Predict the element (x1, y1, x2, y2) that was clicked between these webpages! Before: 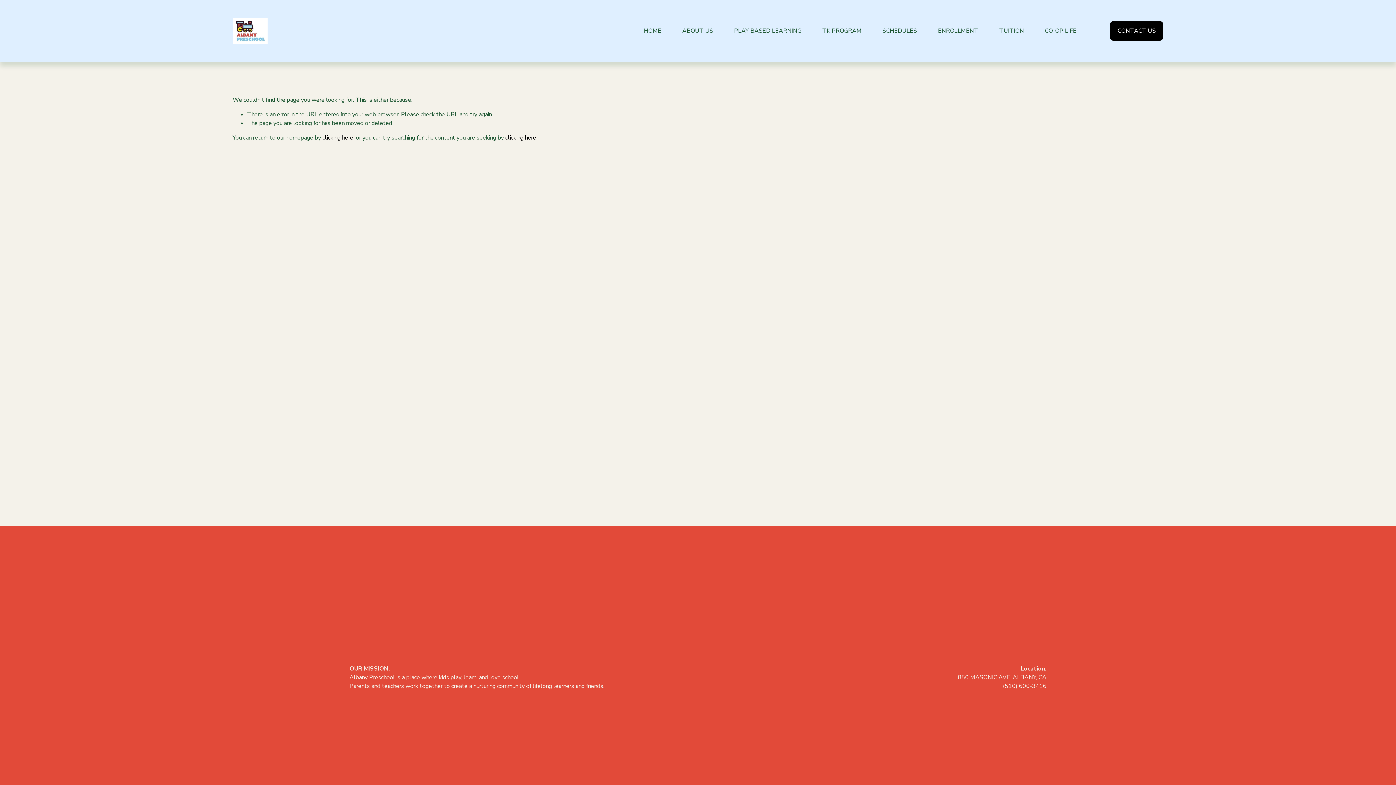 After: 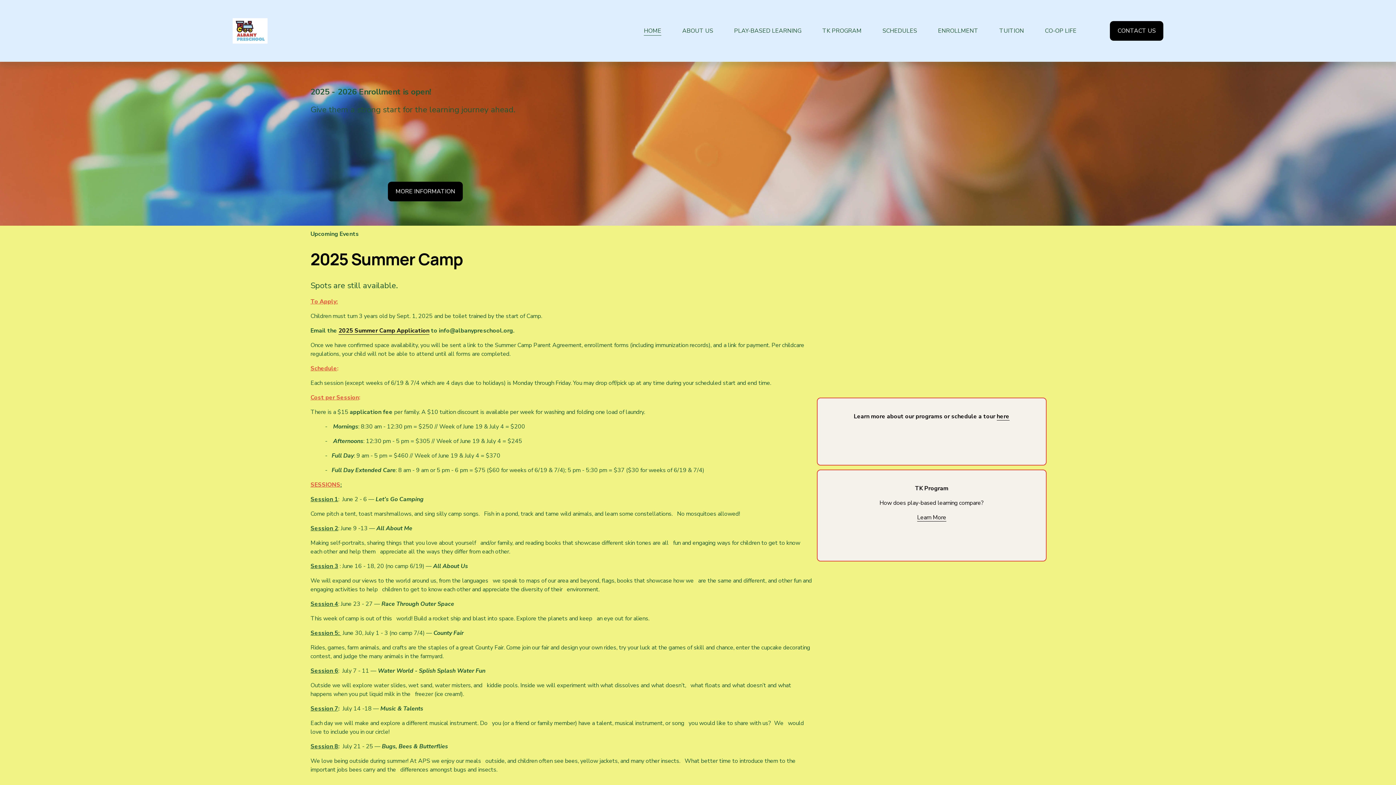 Action: label: HOME bbox: (644, 25, 661, 35)